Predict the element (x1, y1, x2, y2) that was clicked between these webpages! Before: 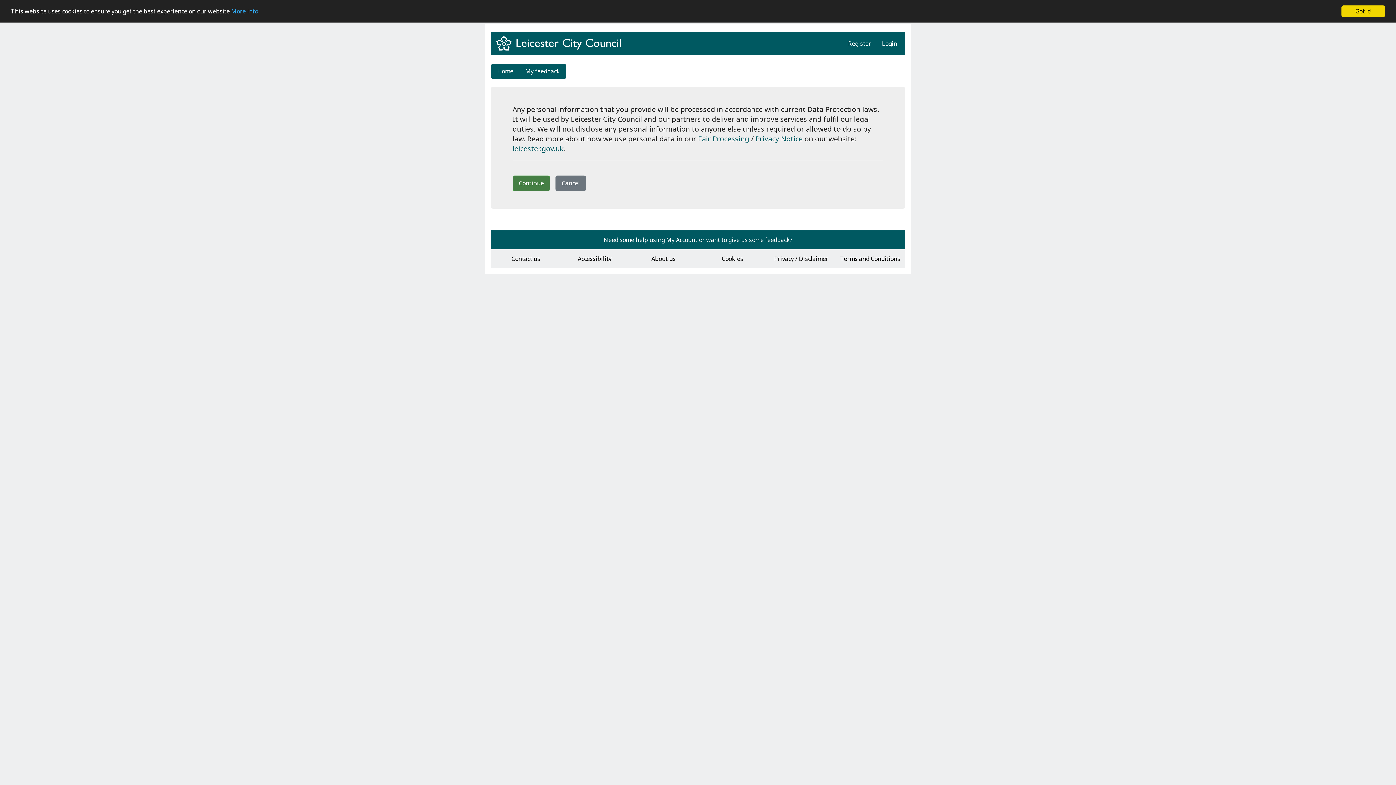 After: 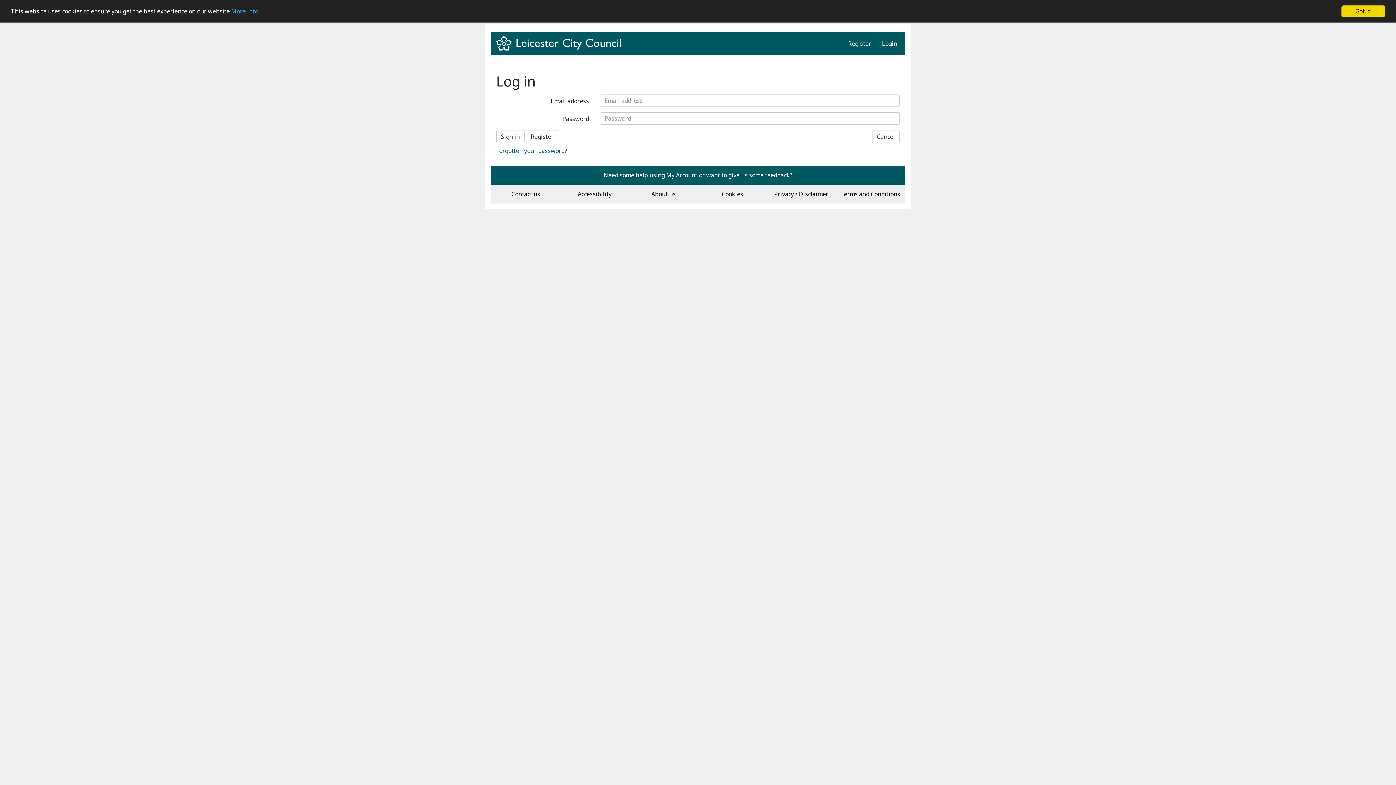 Action: label: Login bbox: (882, 34, 897, 52)